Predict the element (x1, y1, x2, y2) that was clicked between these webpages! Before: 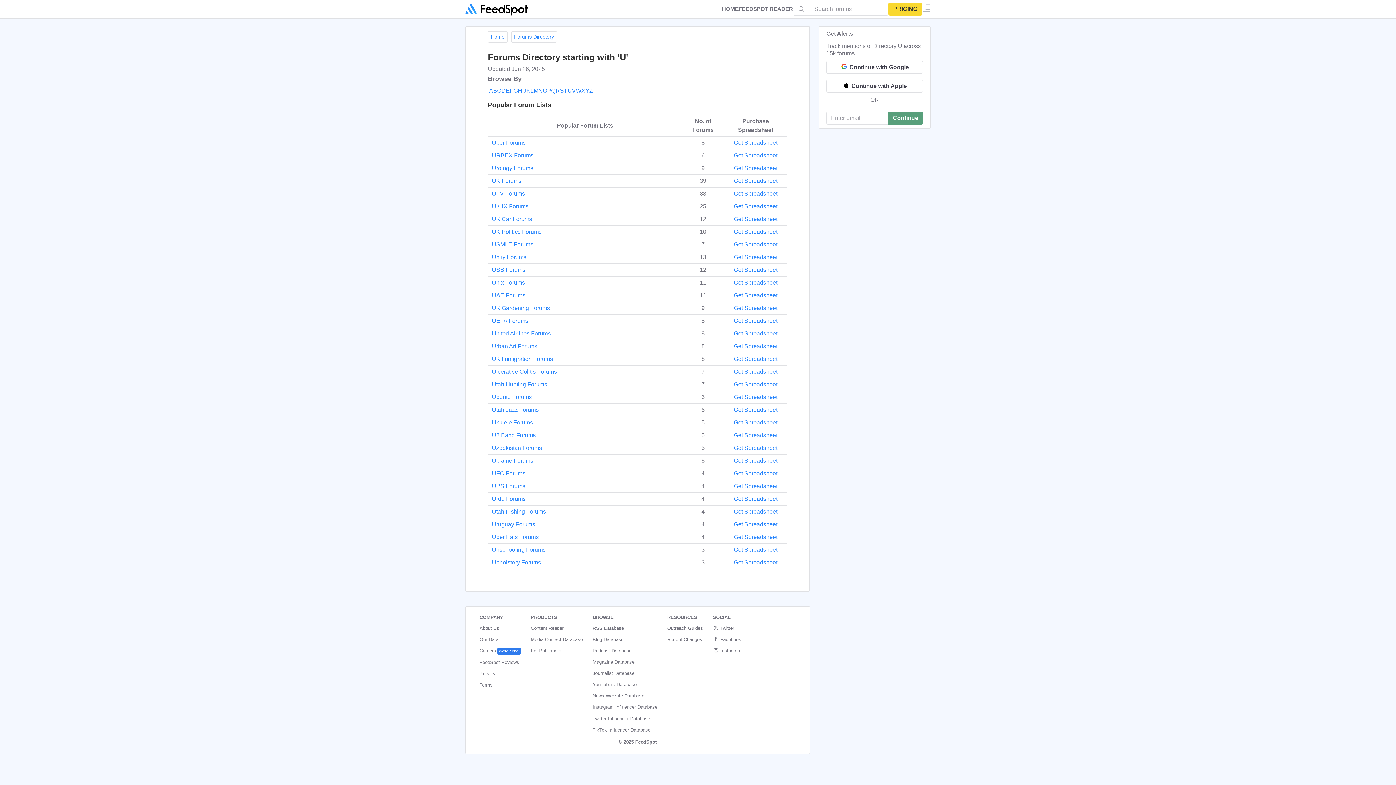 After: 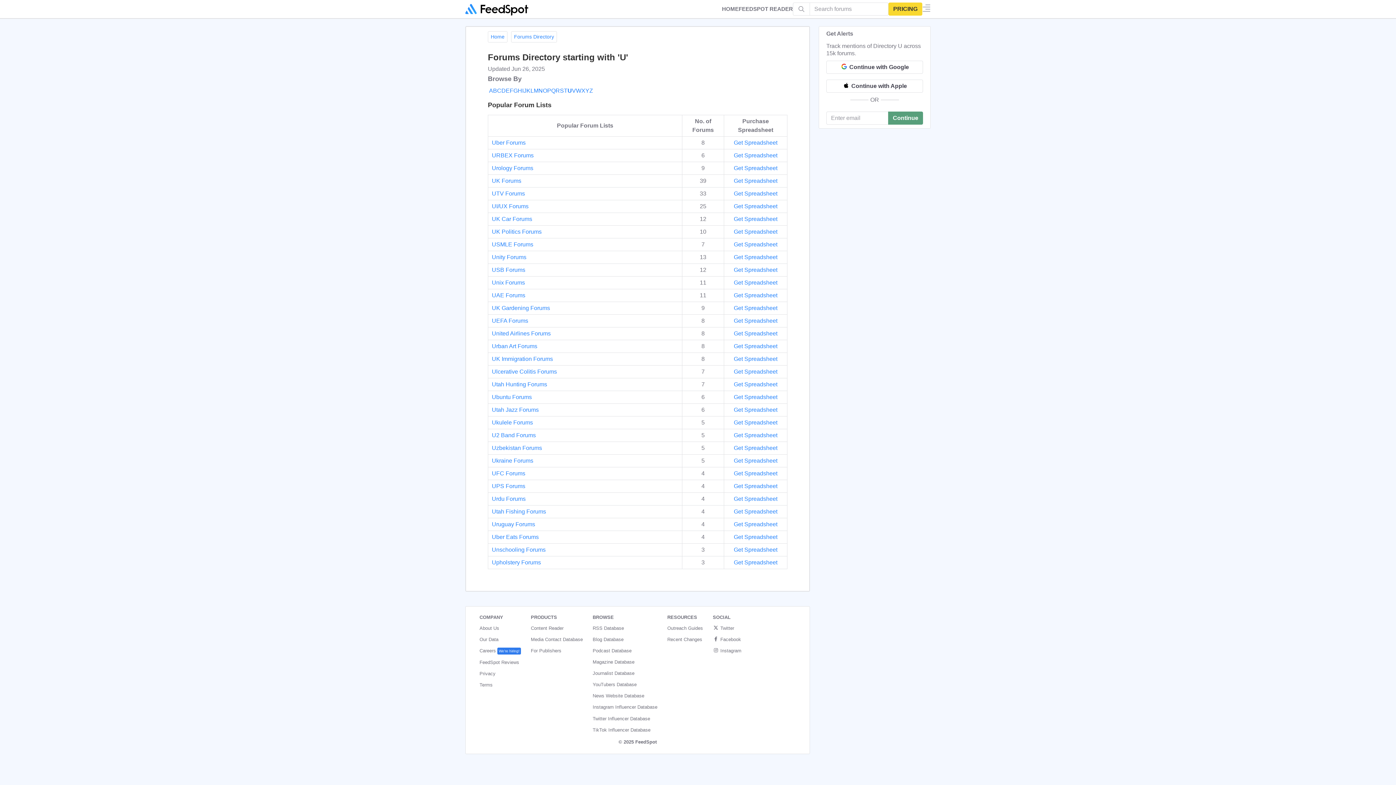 Action: label: FeedSpot Reviews bbox: (479, 660, 519, 665)